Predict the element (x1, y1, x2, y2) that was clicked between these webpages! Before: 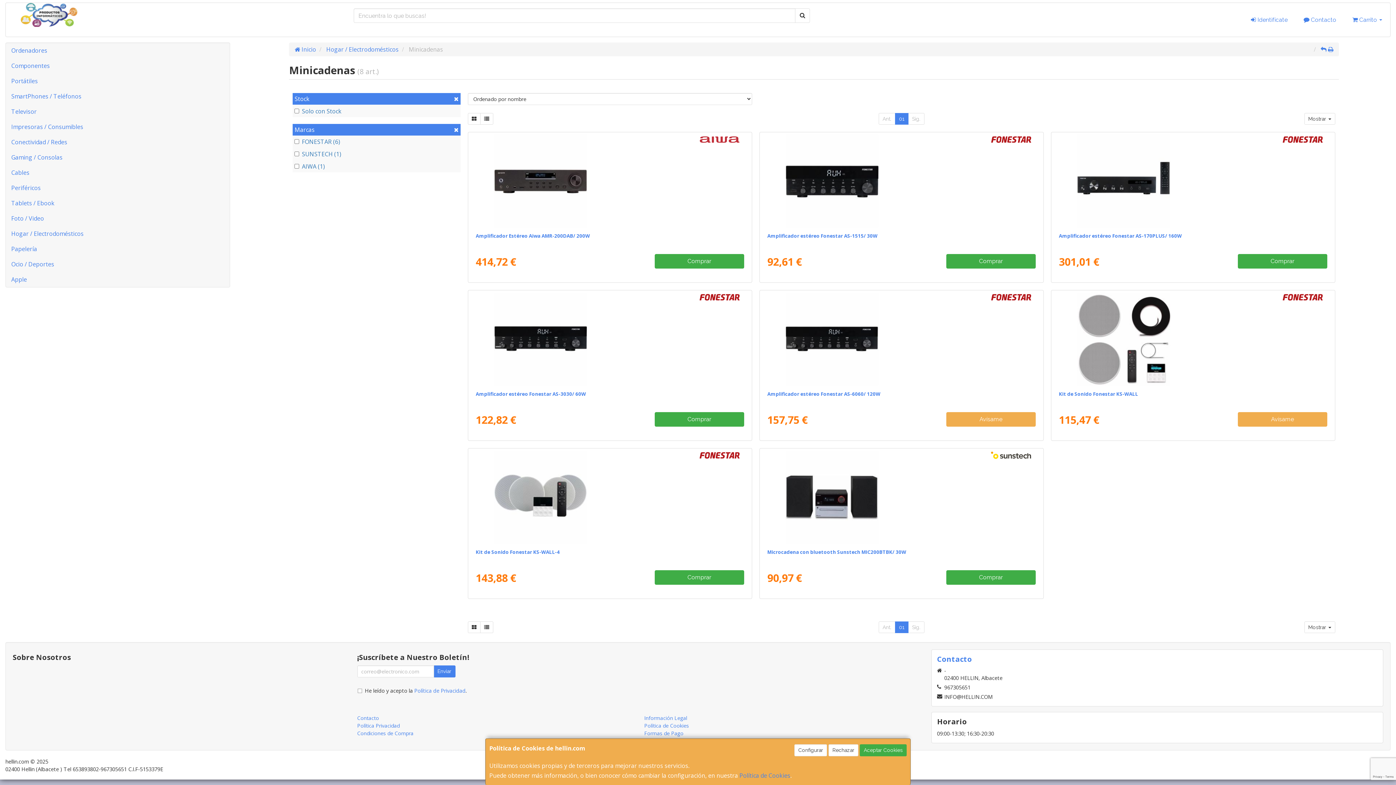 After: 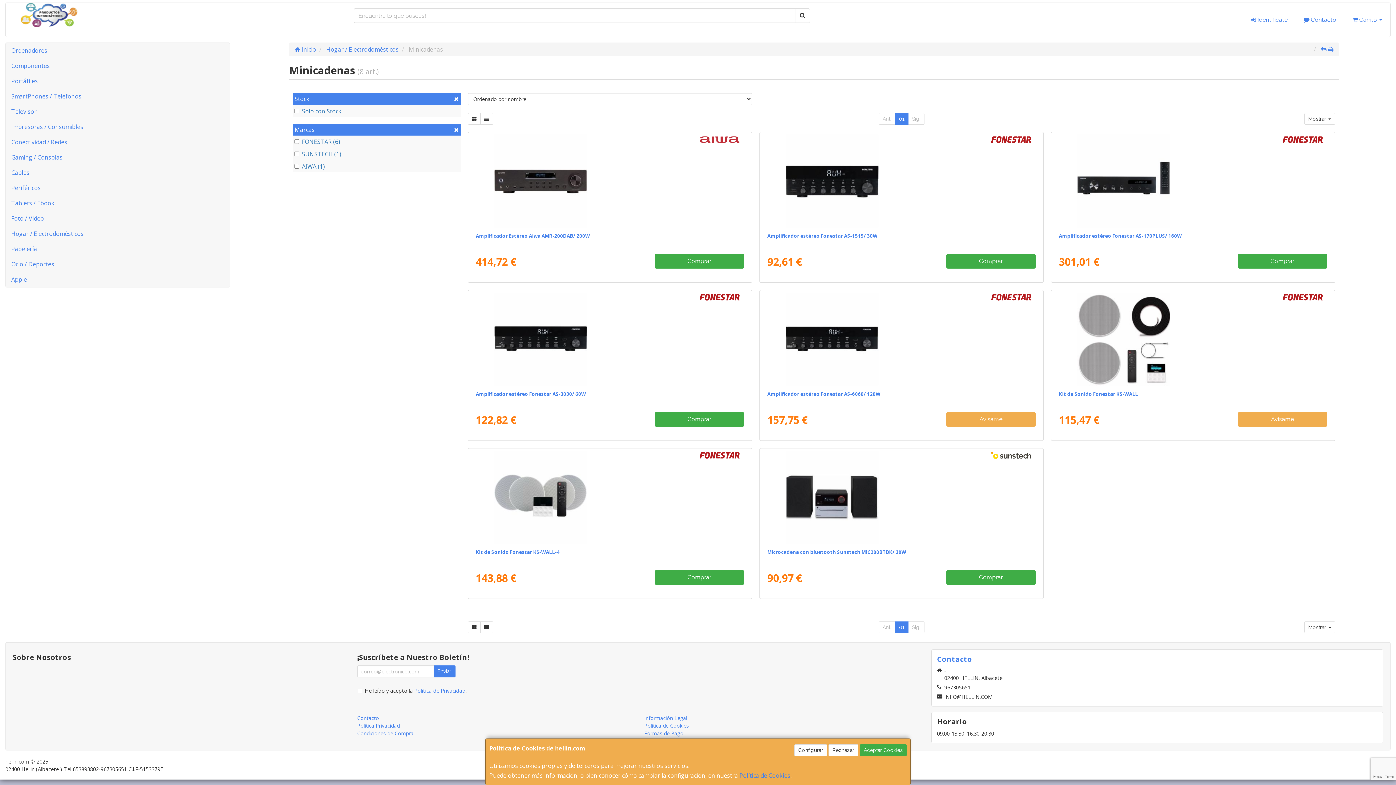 Action: bbox: (1321, 45, 1326, 53)